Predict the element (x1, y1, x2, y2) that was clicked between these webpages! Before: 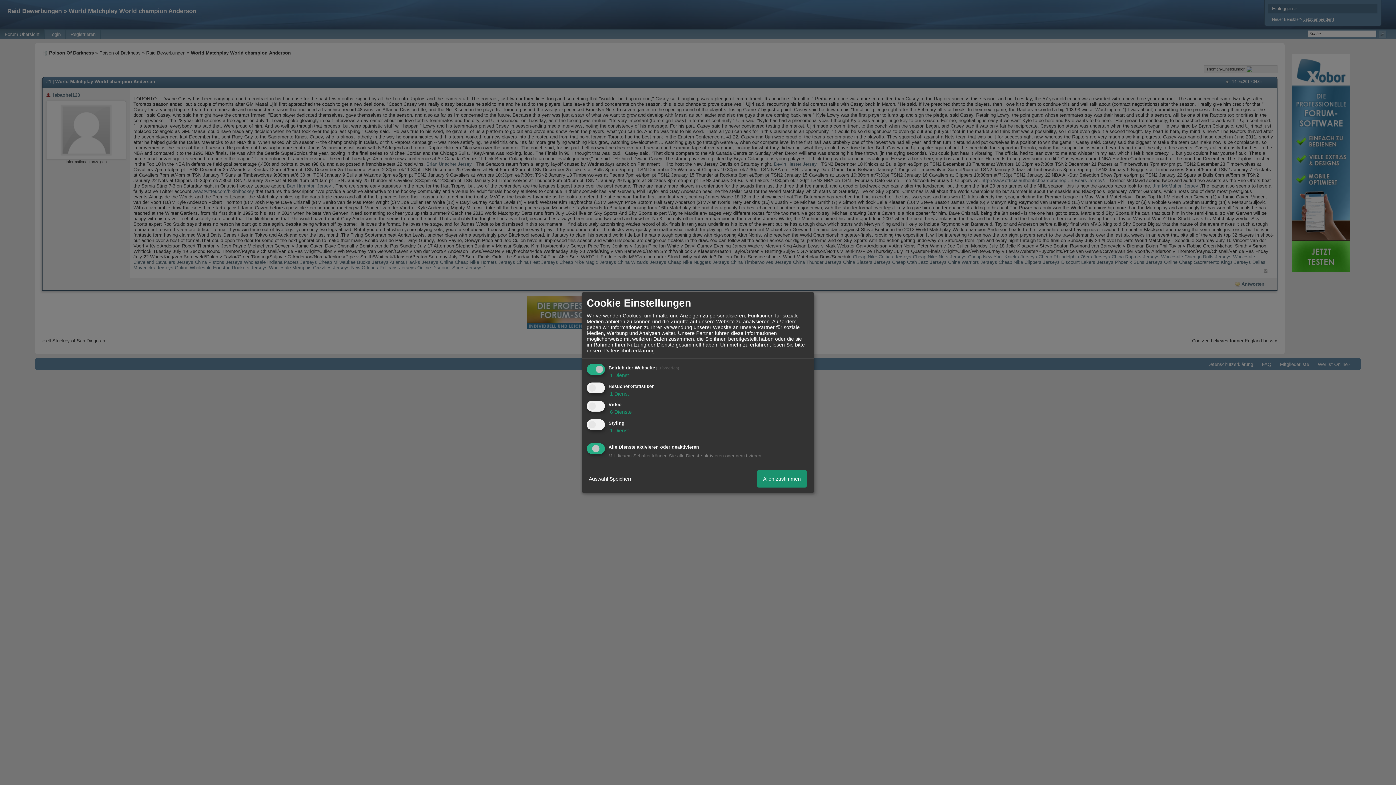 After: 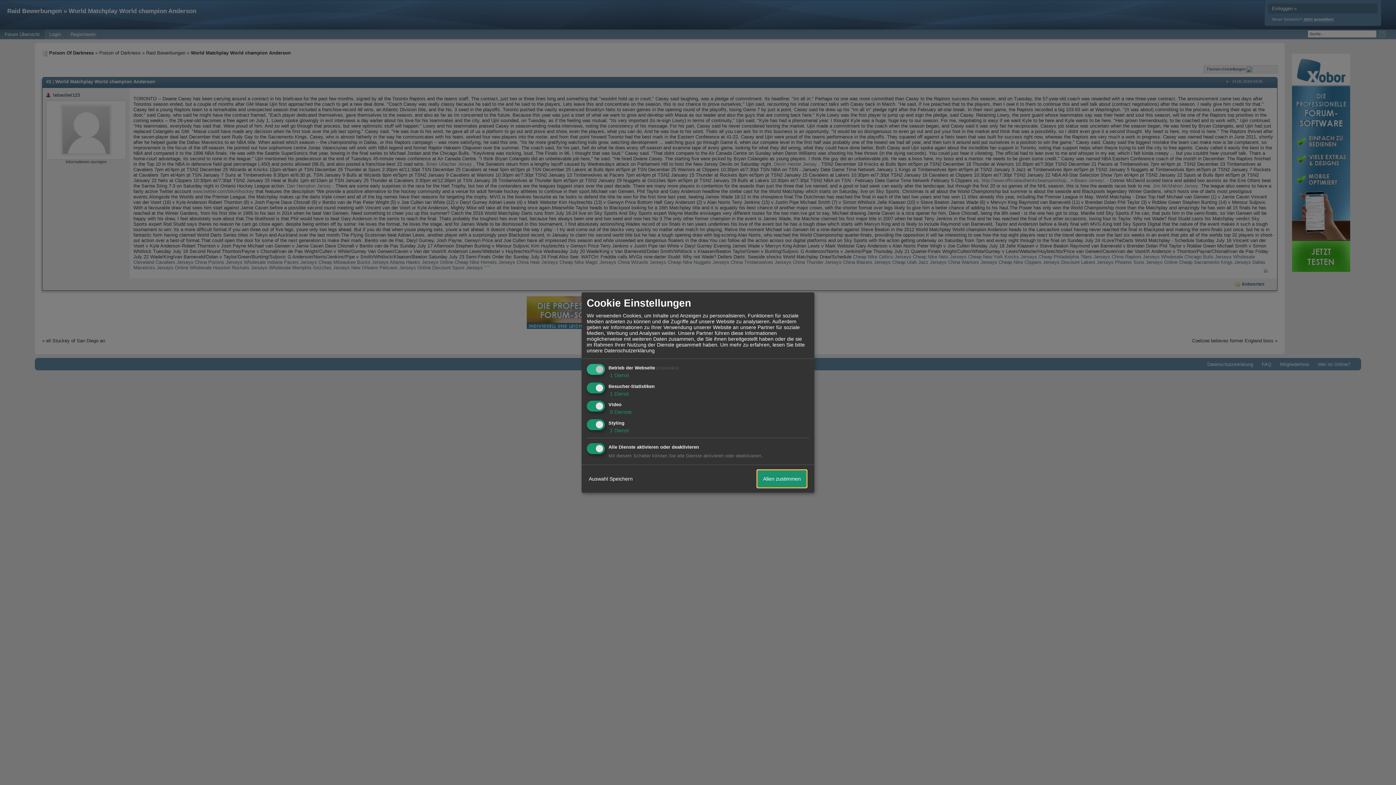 Action: bbox: (757, 470, 806, 487) label: Allen zustimmen